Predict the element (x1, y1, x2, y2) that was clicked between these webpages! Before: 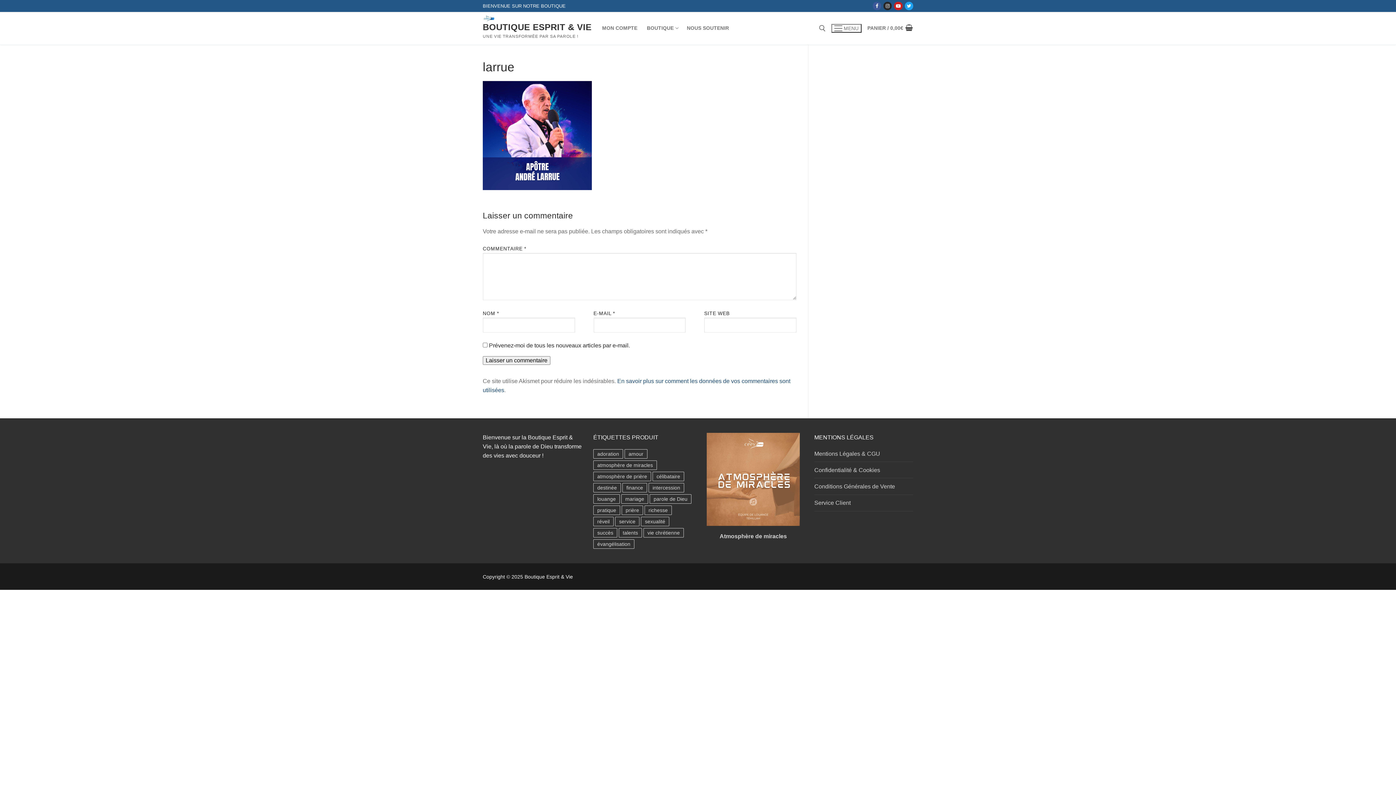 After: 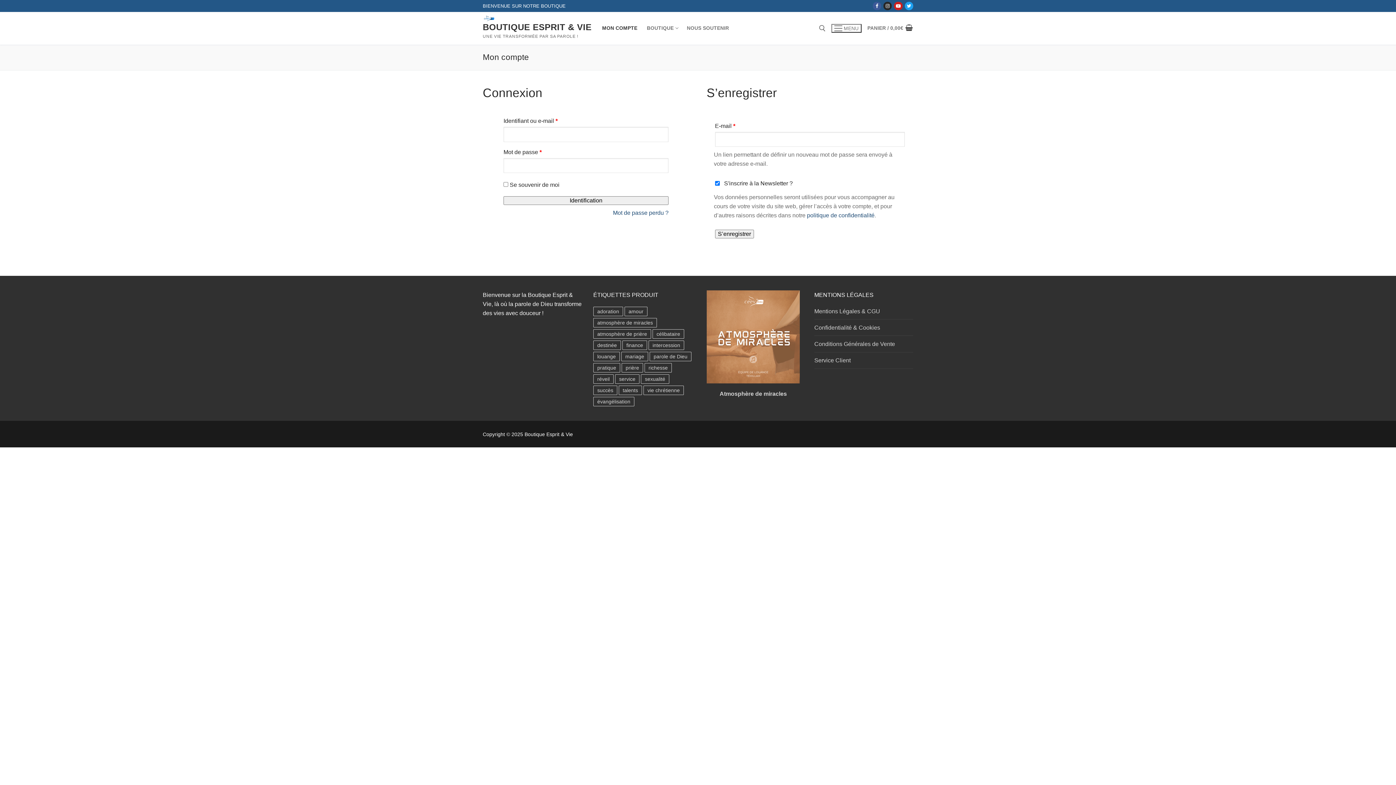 Action: bbox: (597, 21, 642, 35) label: MON COMPTE